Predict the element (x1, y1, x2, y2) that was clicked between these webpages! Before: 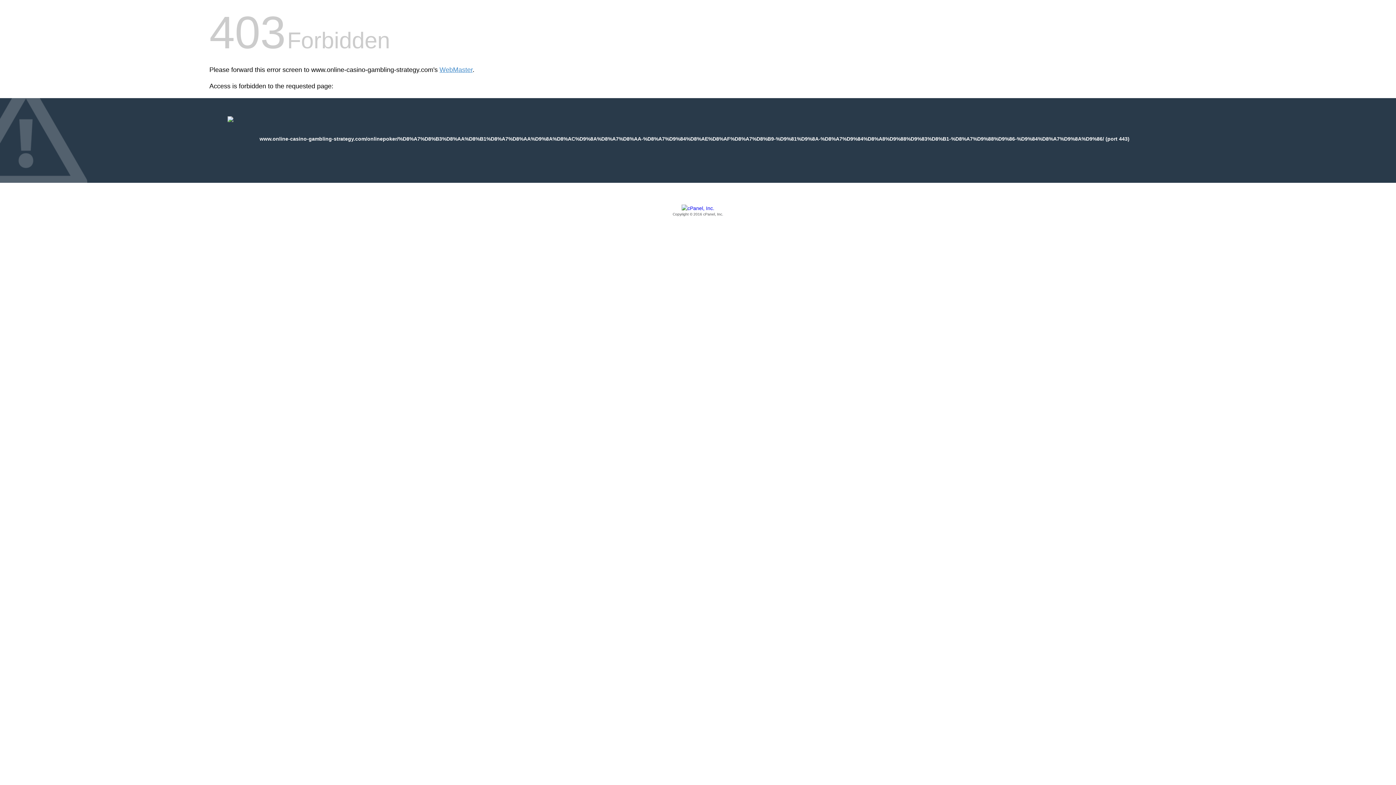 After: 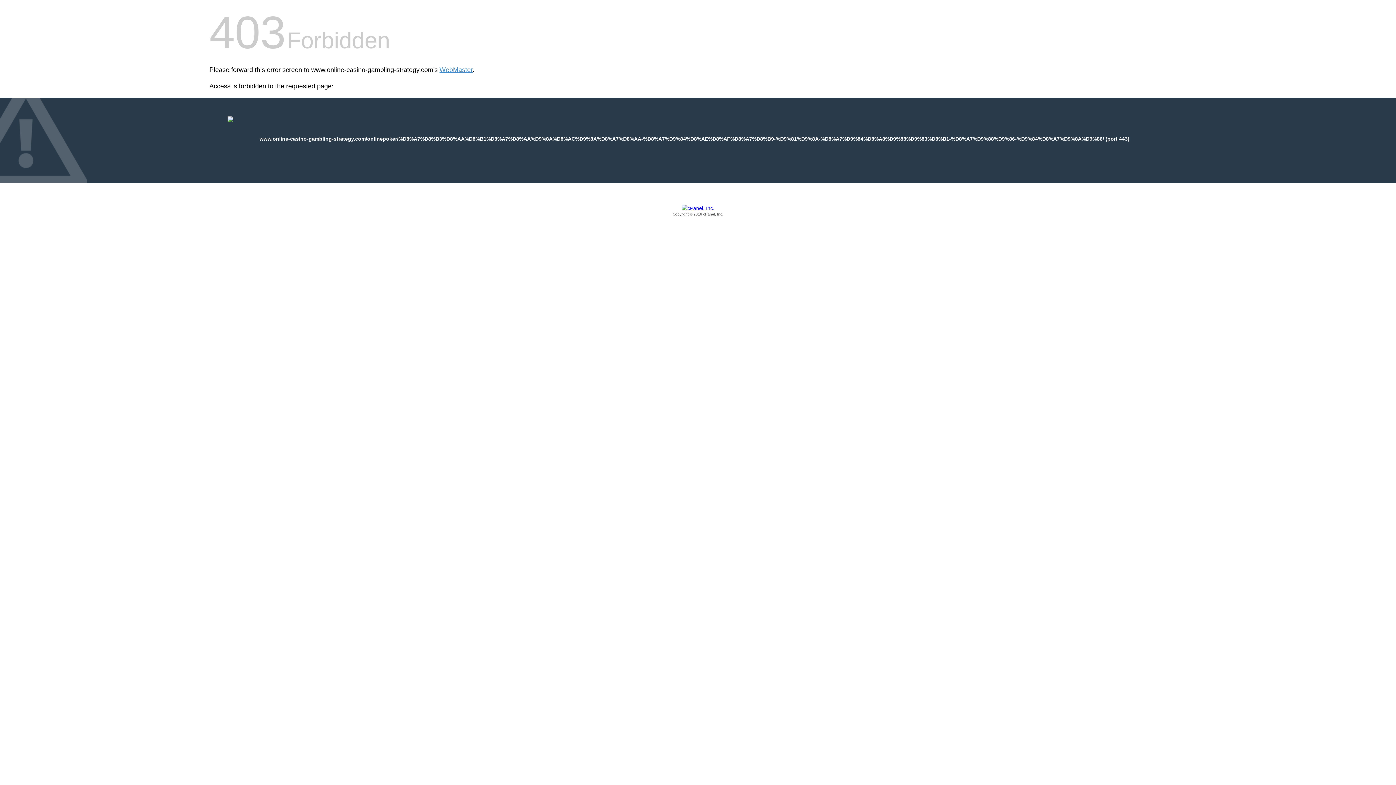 Action: bbox: (209, 205, 1186, 217) label: Copyright © 2016 cPanel, Inc.